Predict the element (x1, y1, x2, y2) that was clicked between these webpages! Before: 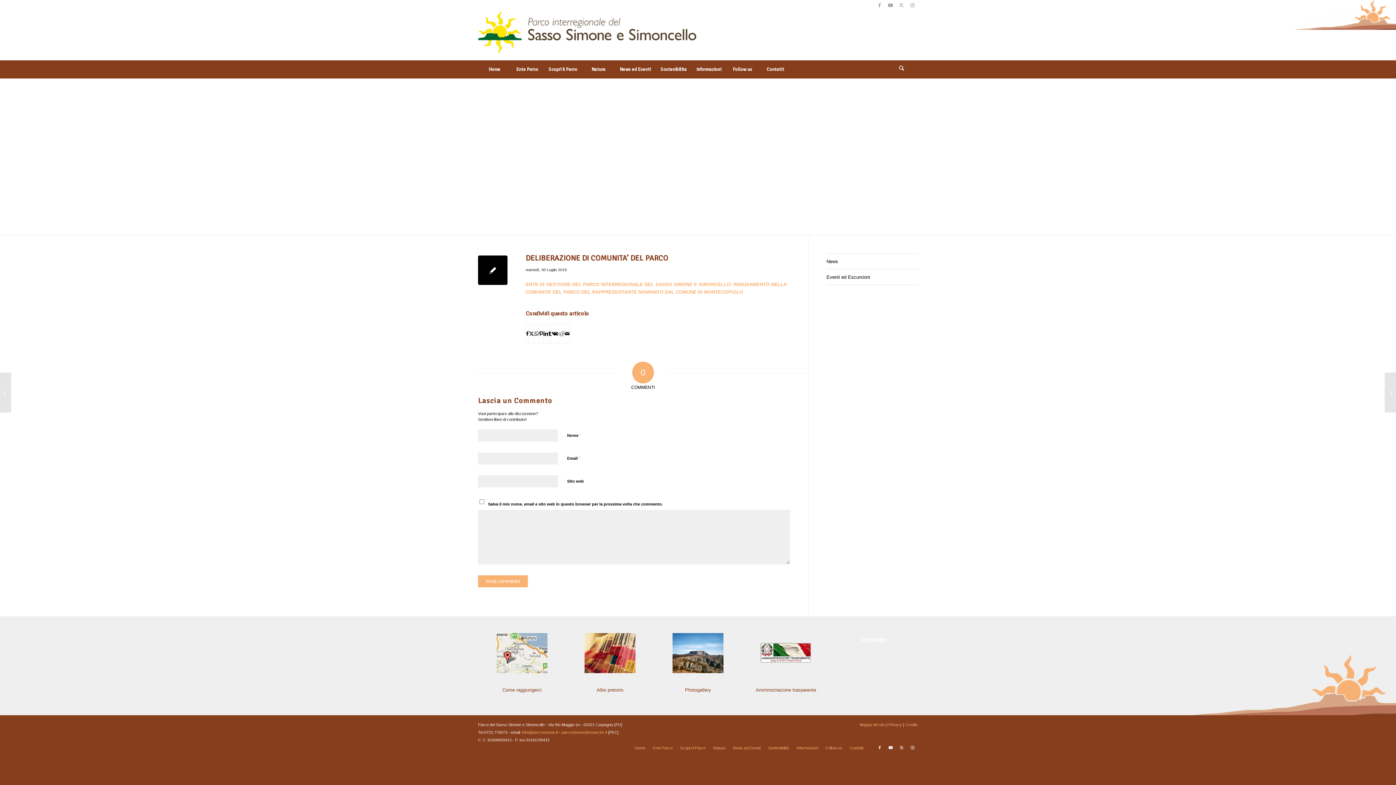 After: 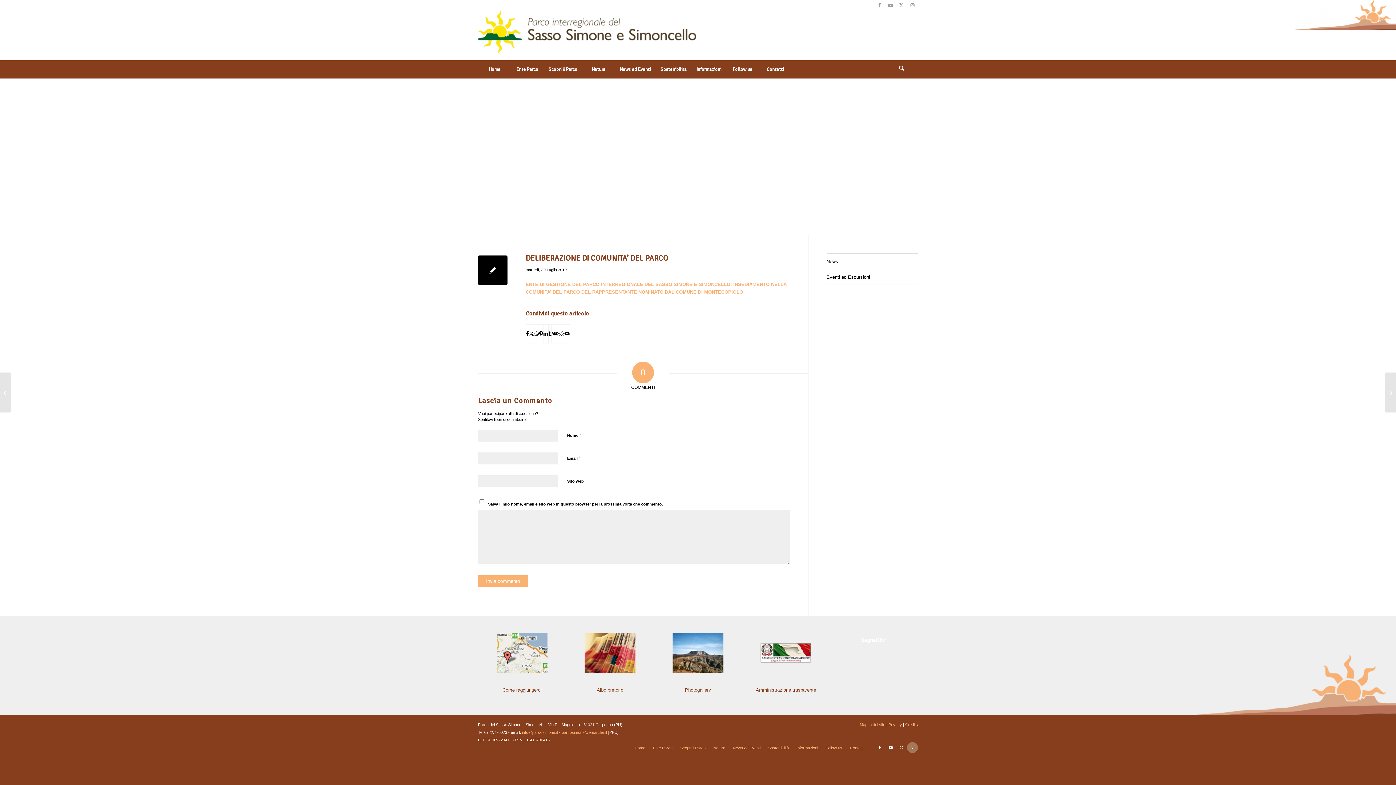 Action: label: Collegamento a Instagram bbox: (907, 742, 918, 753)